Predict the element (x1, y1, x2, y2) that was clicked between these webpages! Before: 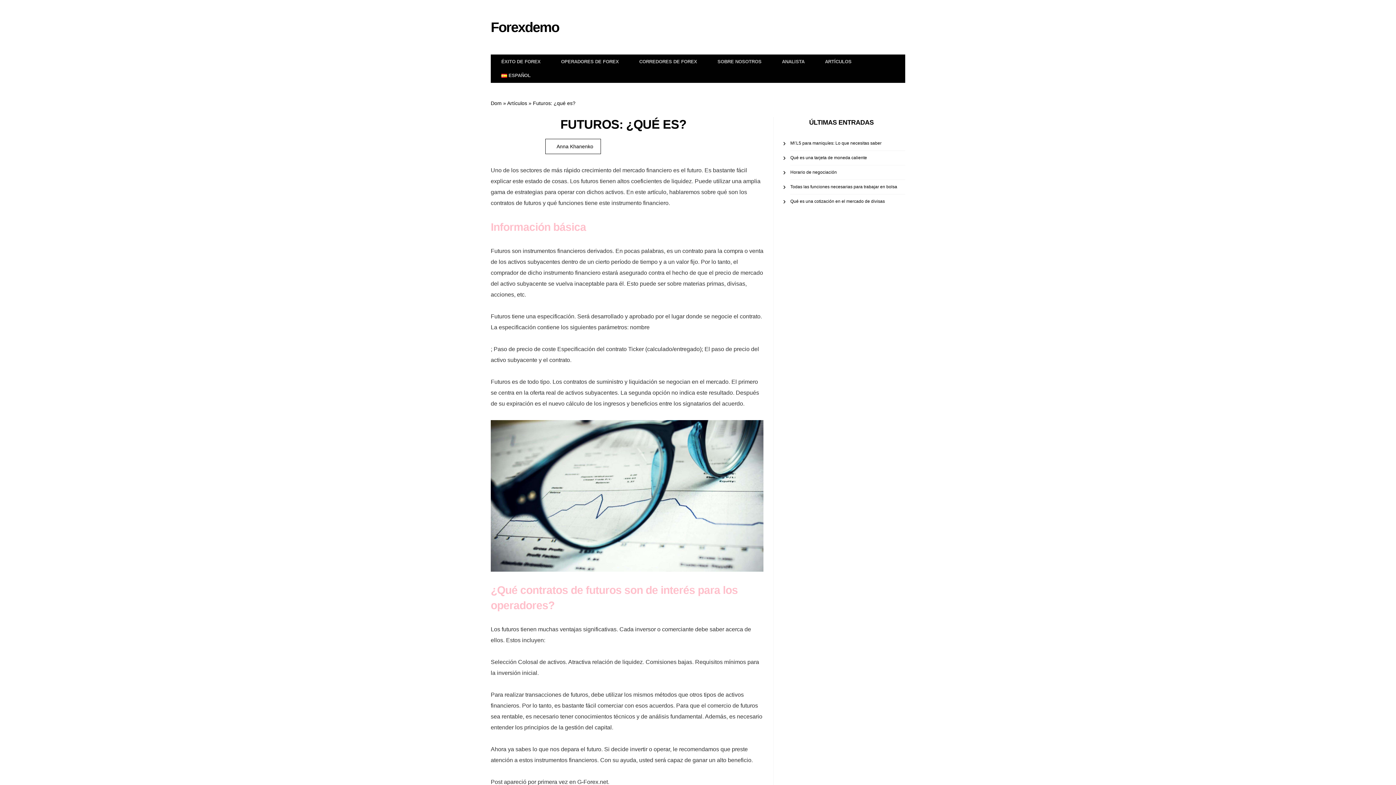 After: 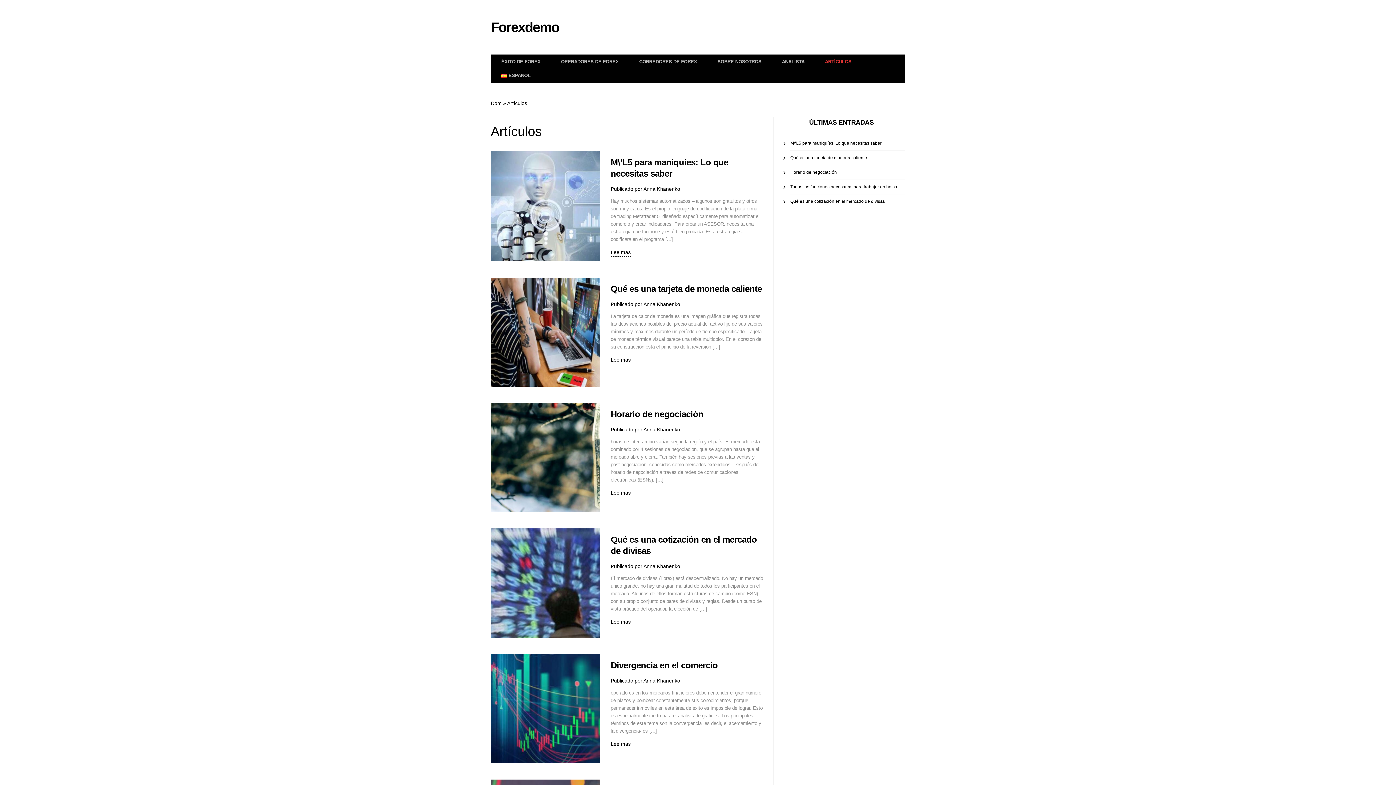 Action: bbox: (814, 54, 861, 68) label: ARTÍCULOS